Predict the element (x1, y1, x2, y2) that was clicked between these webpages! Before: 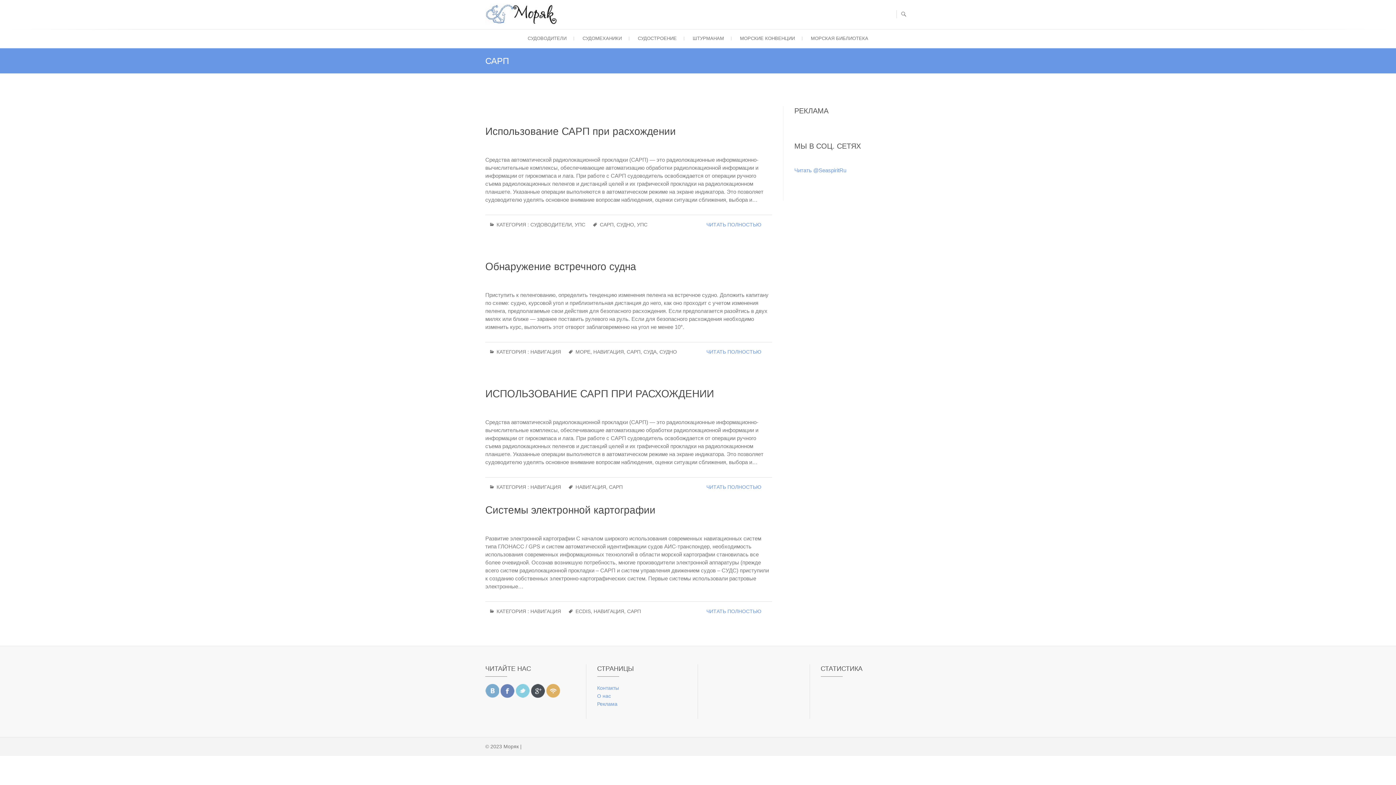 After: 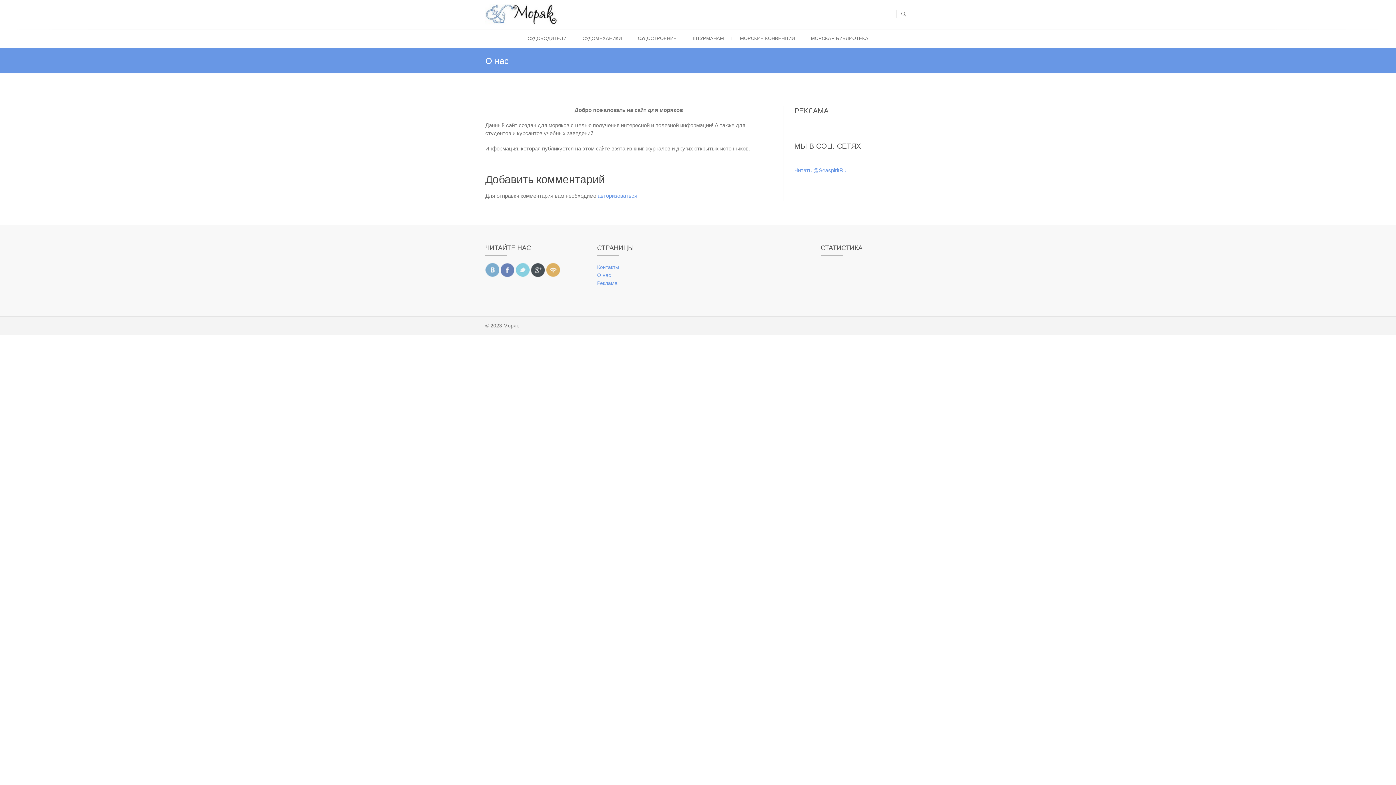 Action: bbox: (597, 693, 611, 699) label: О нас